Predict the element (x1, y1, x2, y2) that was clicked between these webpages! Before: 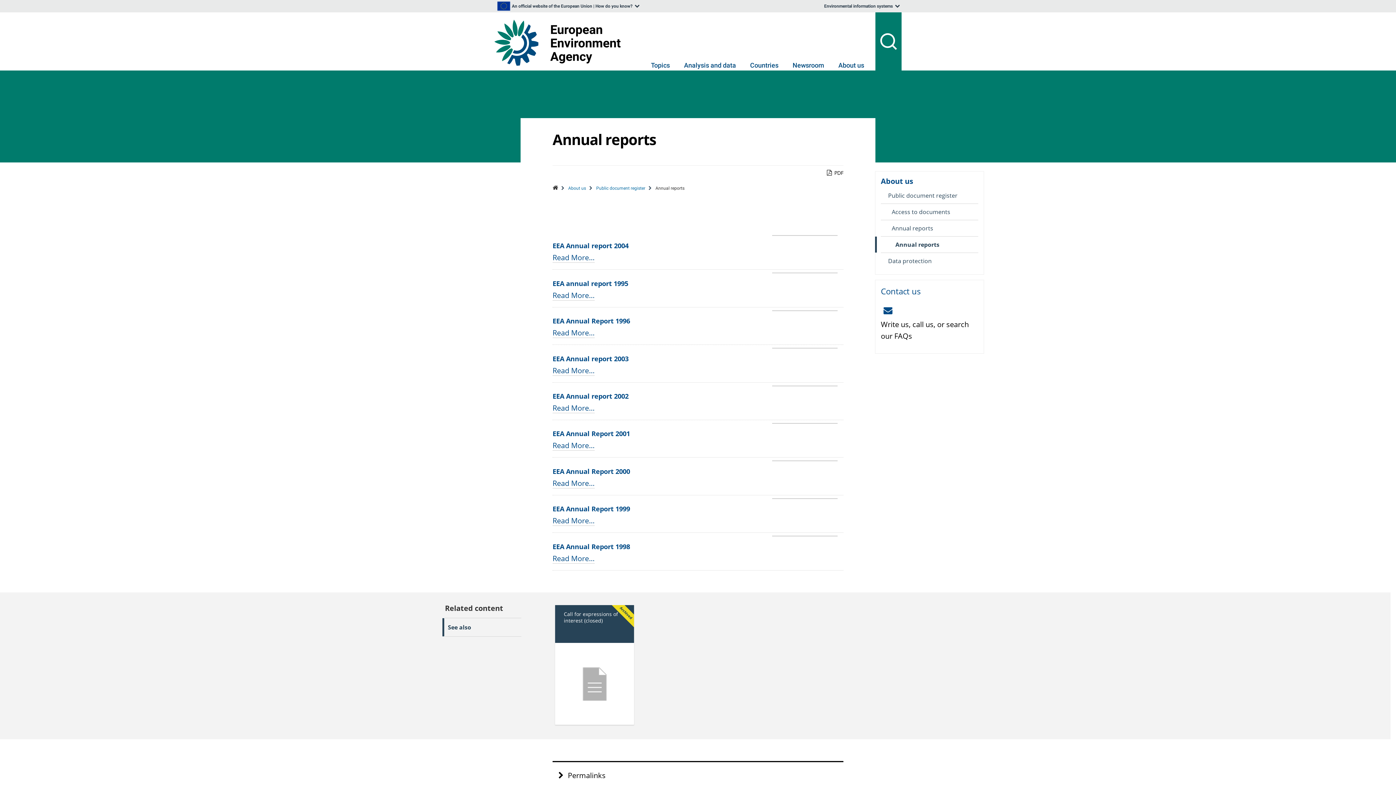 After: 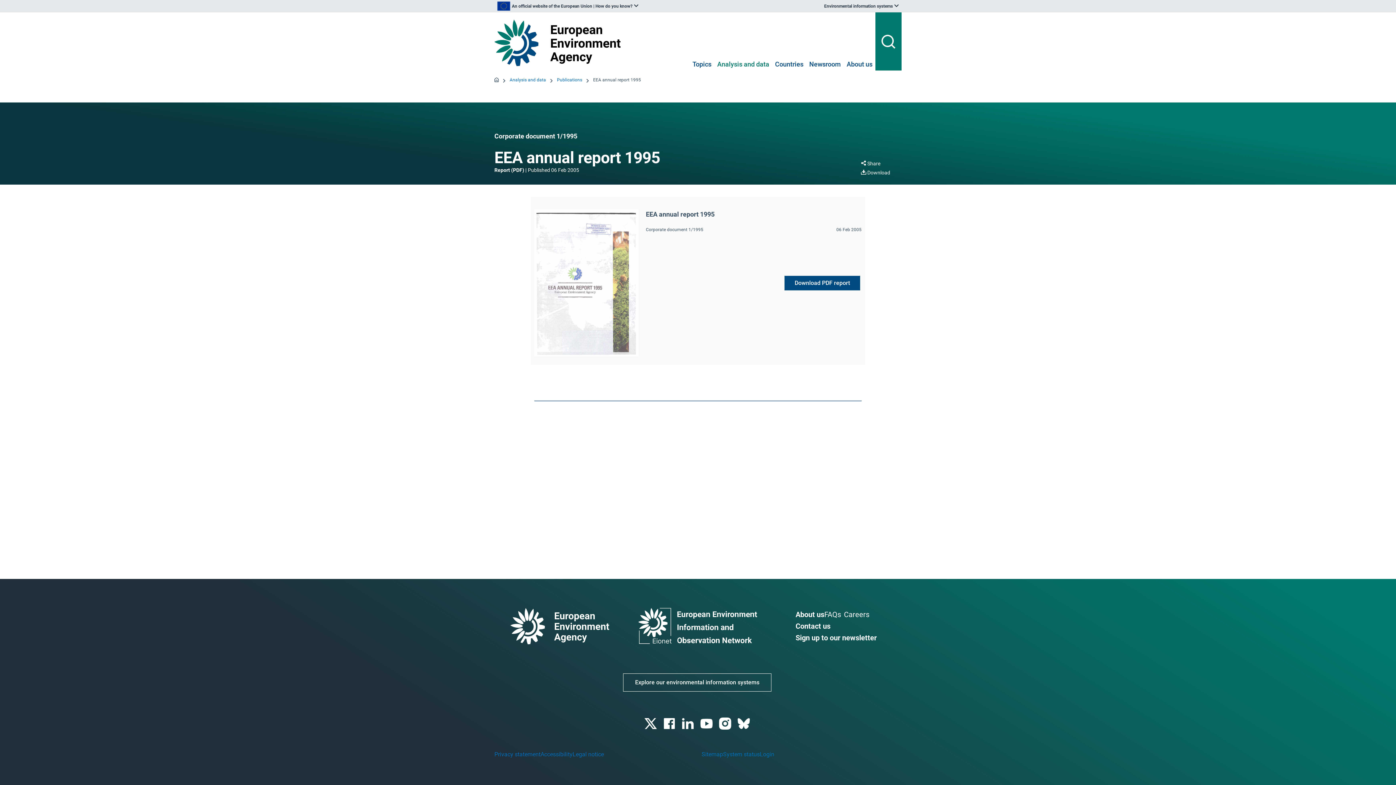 Action: label: EEA annual report 1995 -
Read More… bbox: (552, 290, 594, 300)